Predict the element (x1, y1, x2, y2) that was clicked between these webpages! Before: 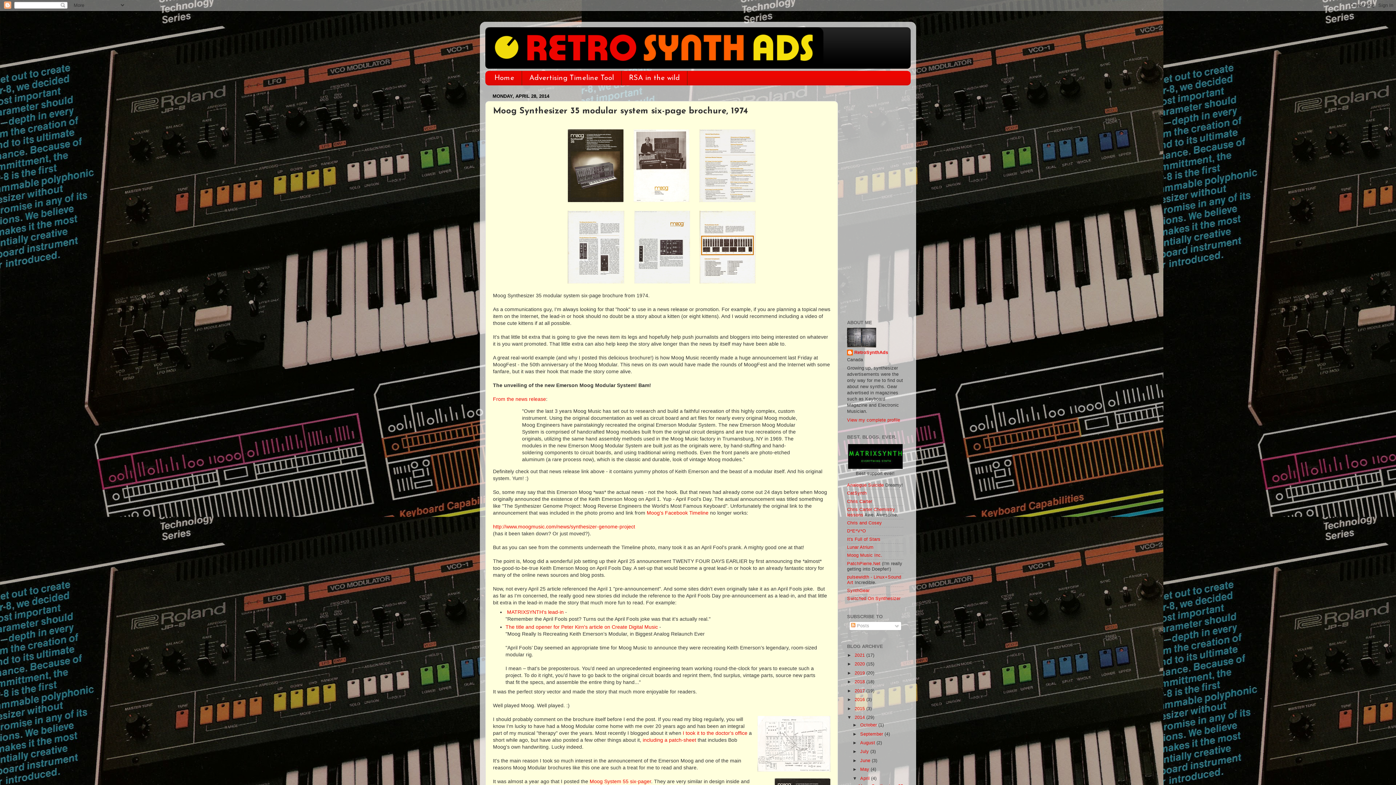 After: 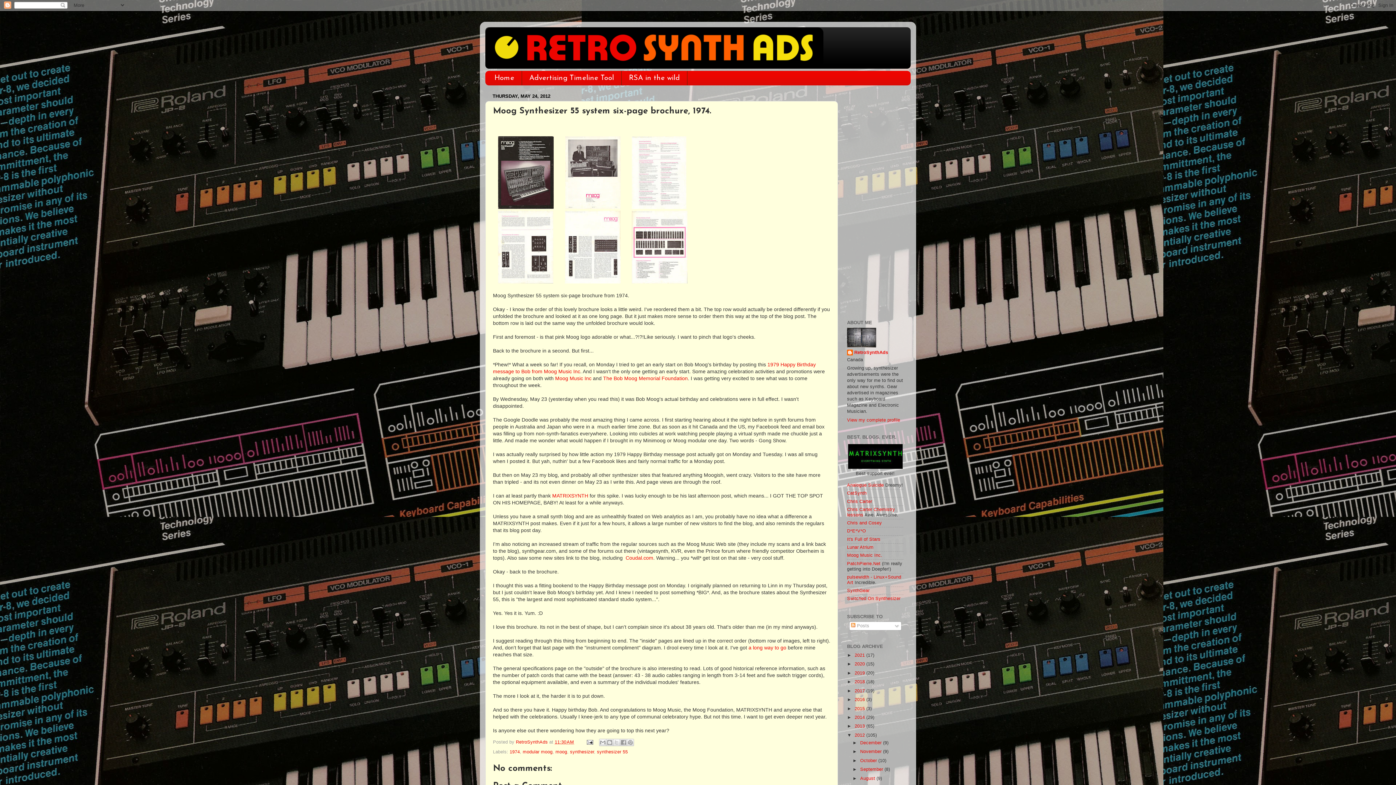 Action: bbox: (589, 778, 651, 784) label: Moog System 55 six-pager